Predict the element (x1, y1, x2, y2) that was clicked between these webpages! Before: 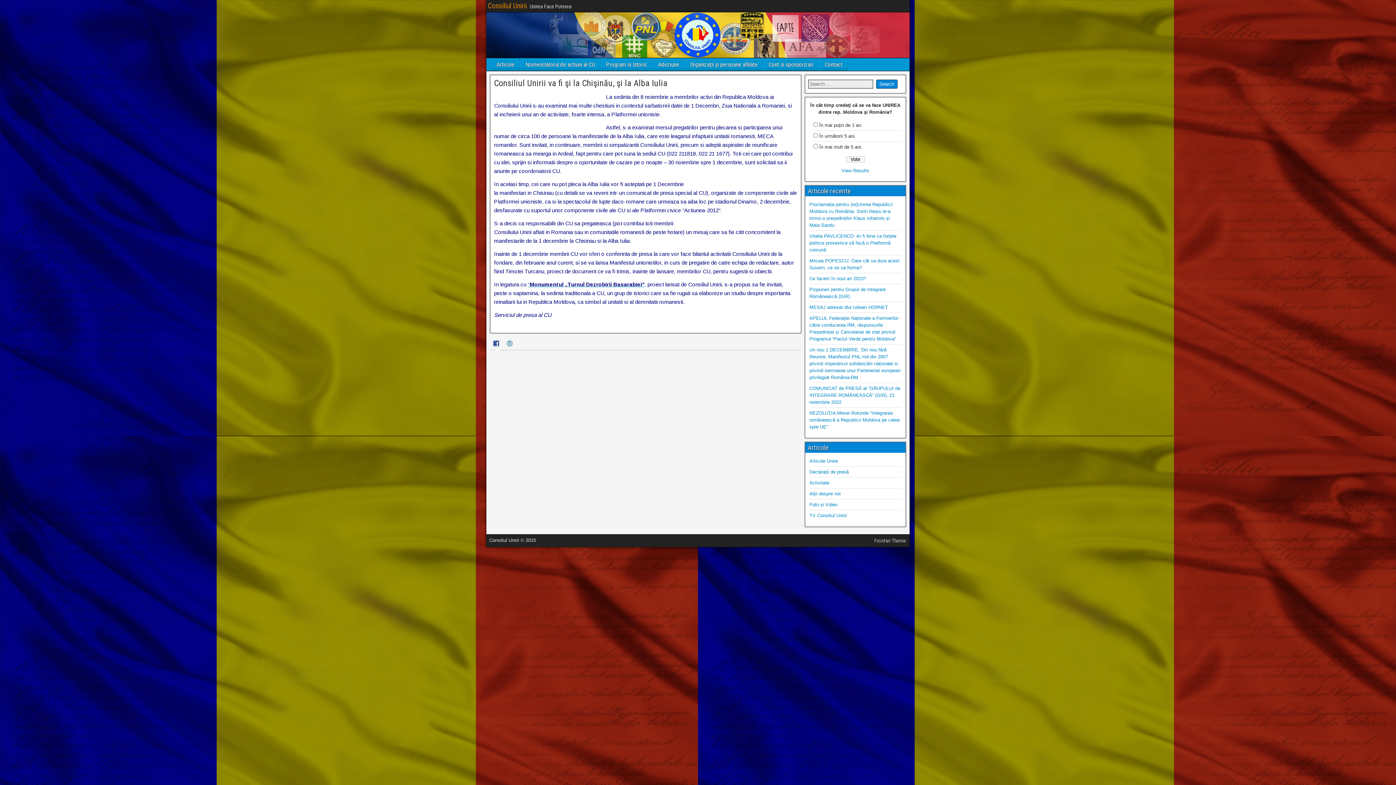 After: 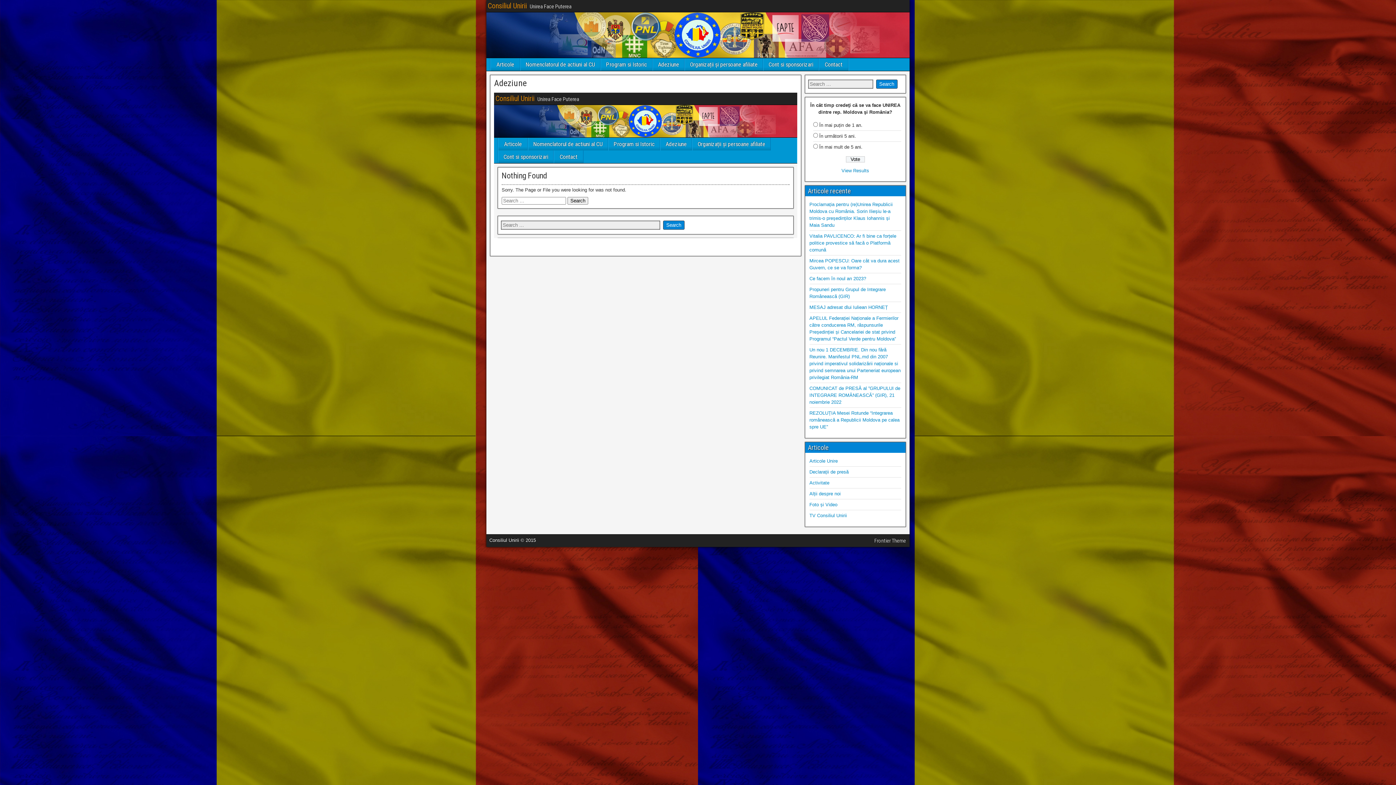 Action: label: Adeziune bbox: (653, 58, 684, 70)